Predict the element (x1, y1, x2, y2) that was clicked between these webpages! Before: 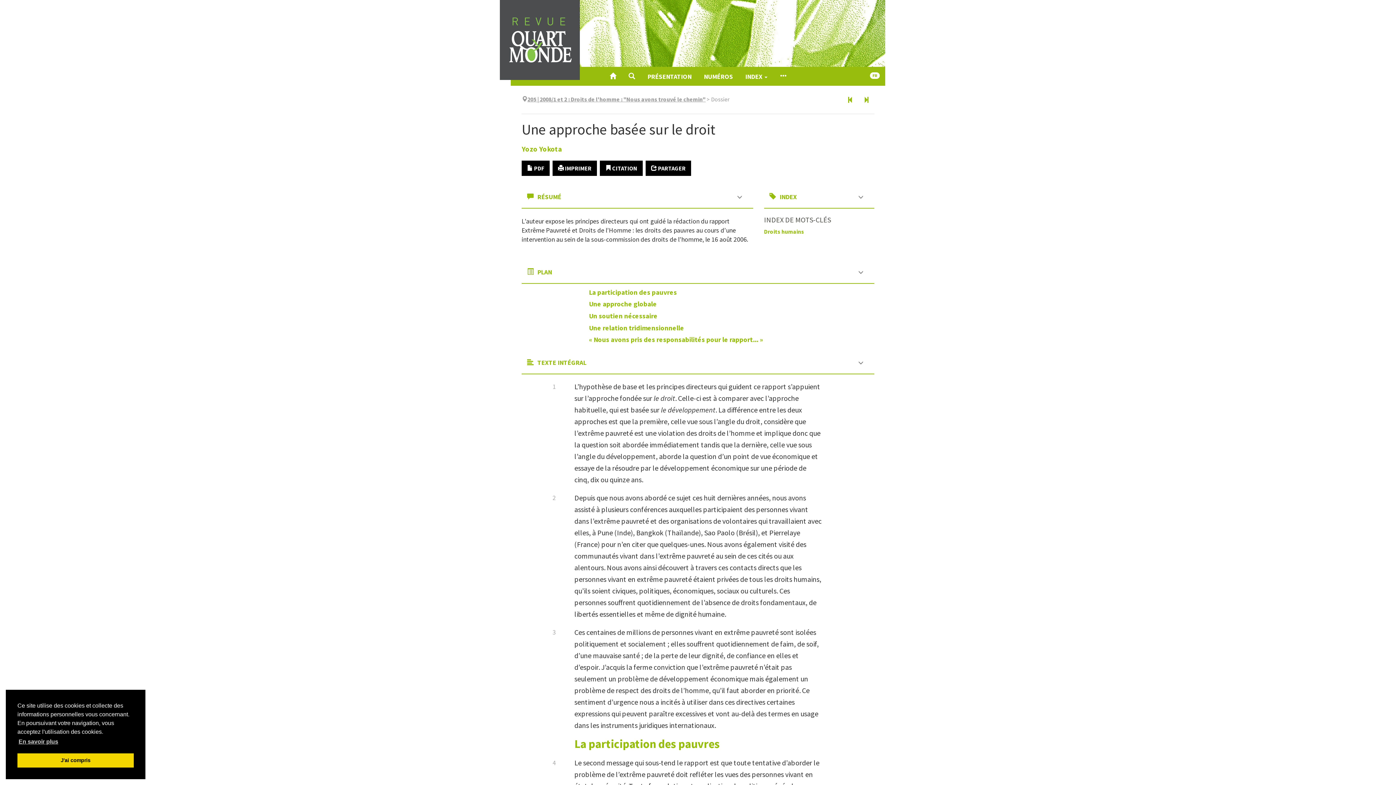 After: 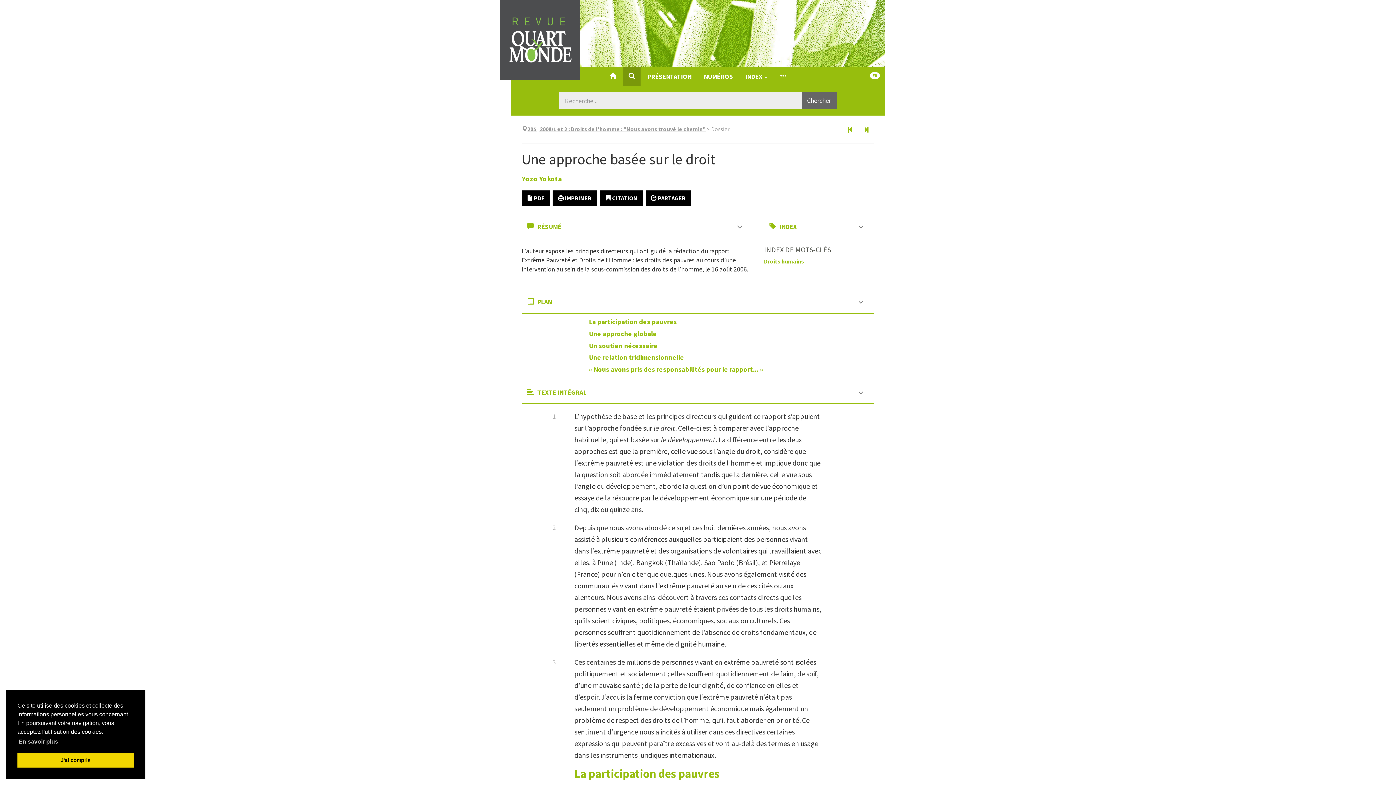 Action: bbox: (623, 66, 640, 85)